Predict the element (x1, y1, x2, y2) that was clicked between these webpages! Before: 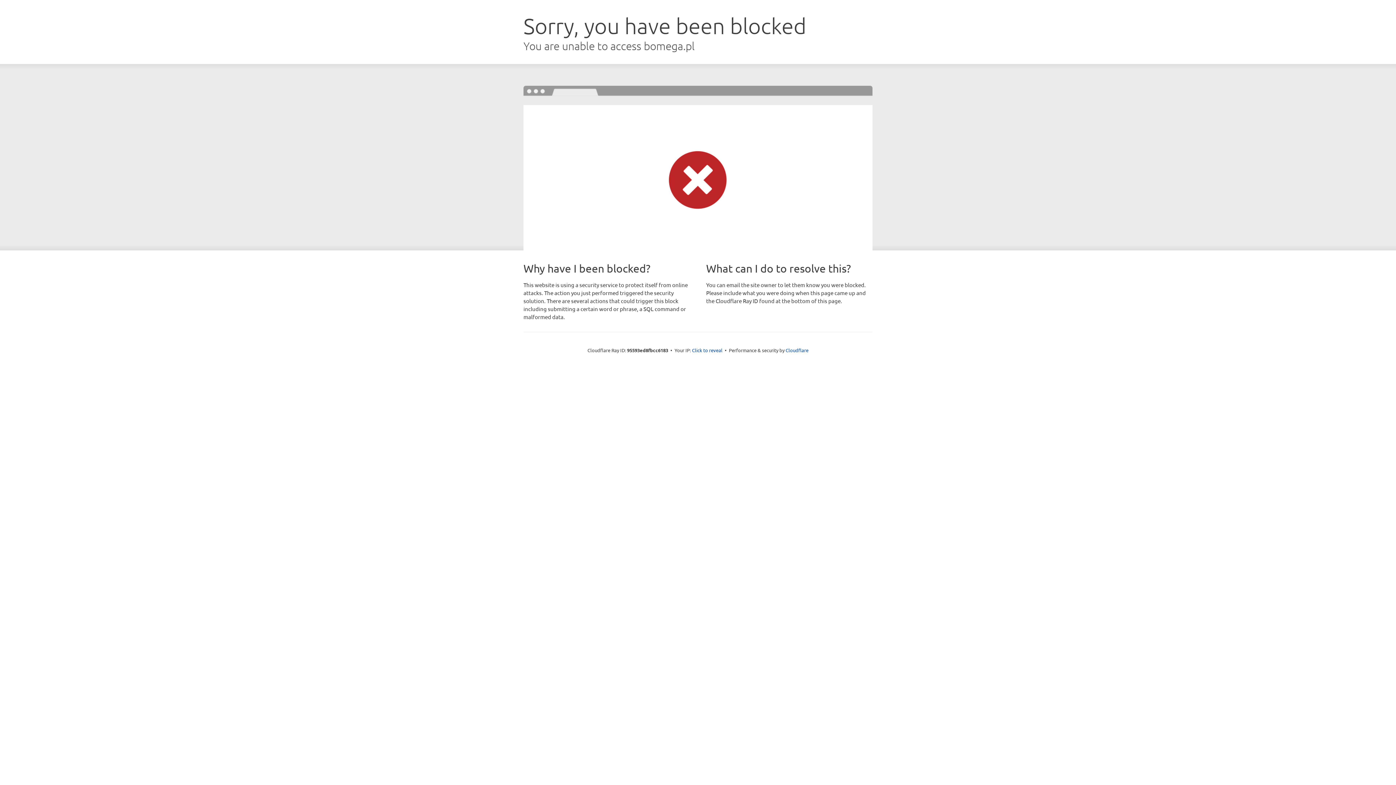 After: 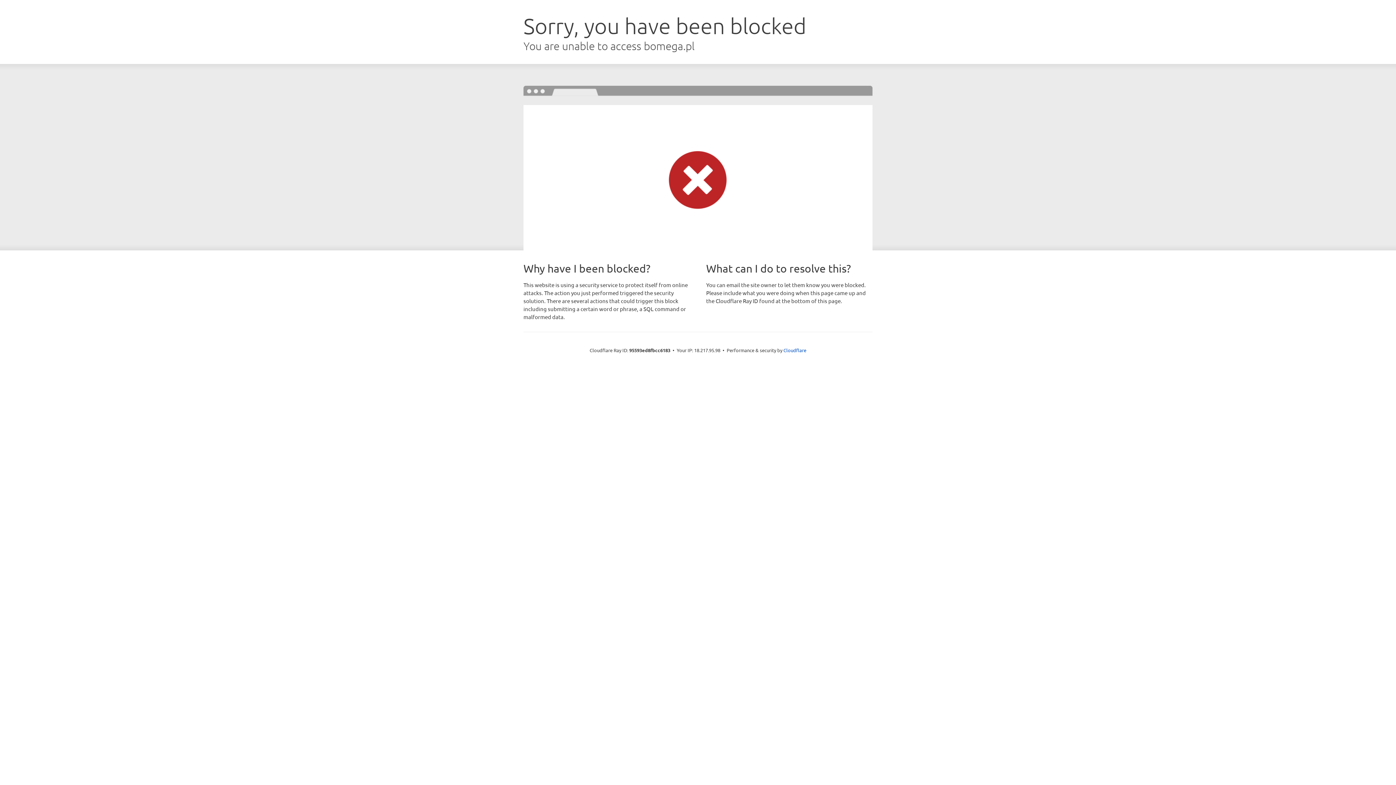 Action: label: Click to reveal bbox: (692, 346, 722, 353)